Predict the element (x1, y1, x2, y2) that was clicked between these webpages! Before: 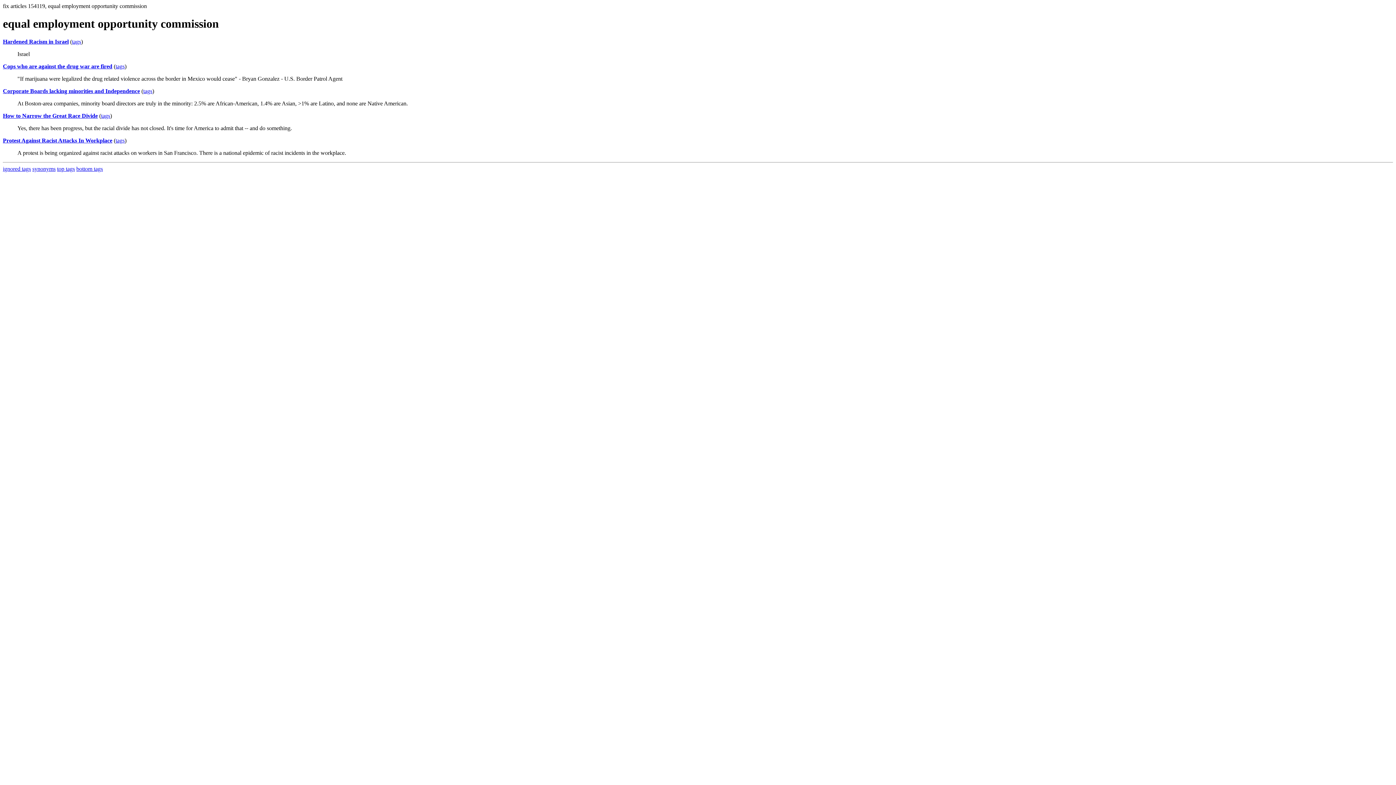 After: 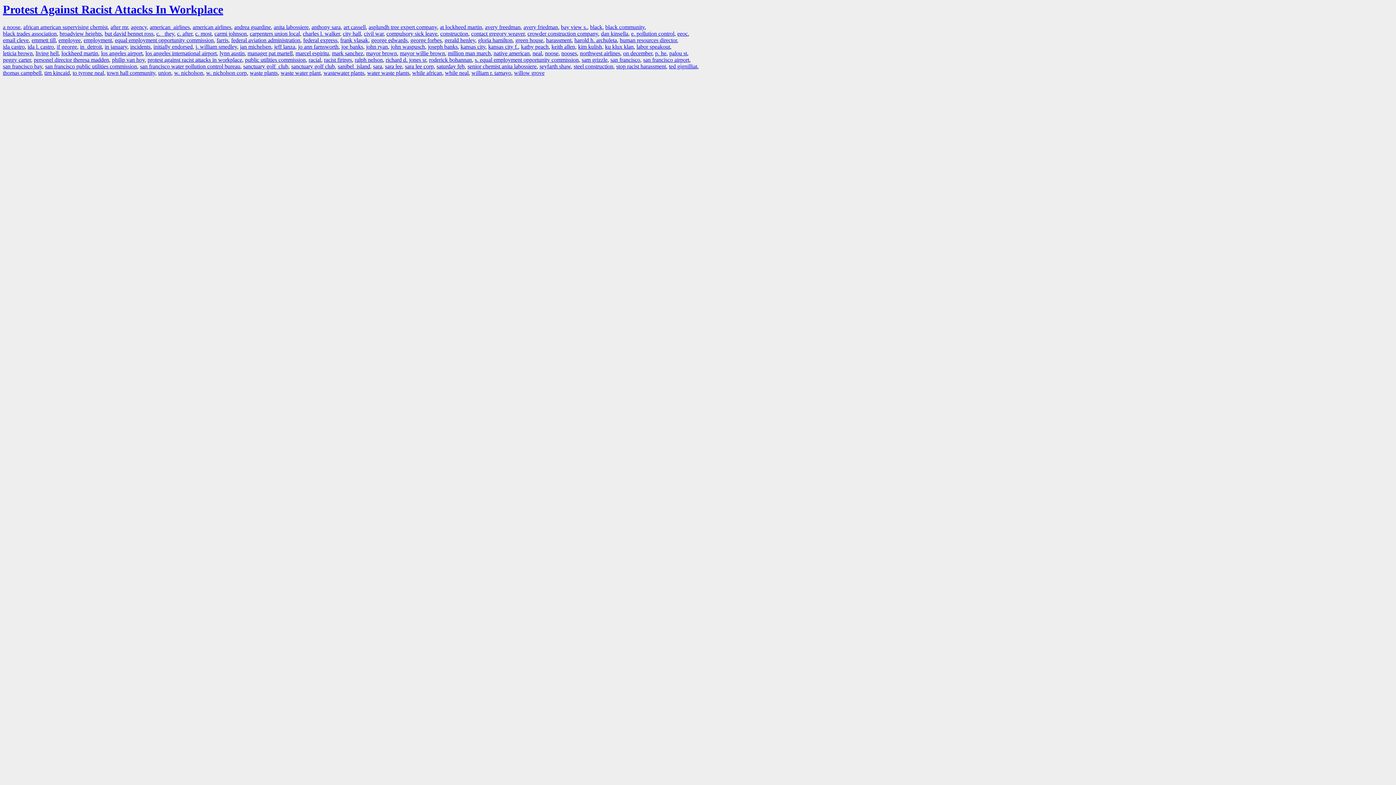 Action: bbox: (115, 137, 124, 143) label: tags